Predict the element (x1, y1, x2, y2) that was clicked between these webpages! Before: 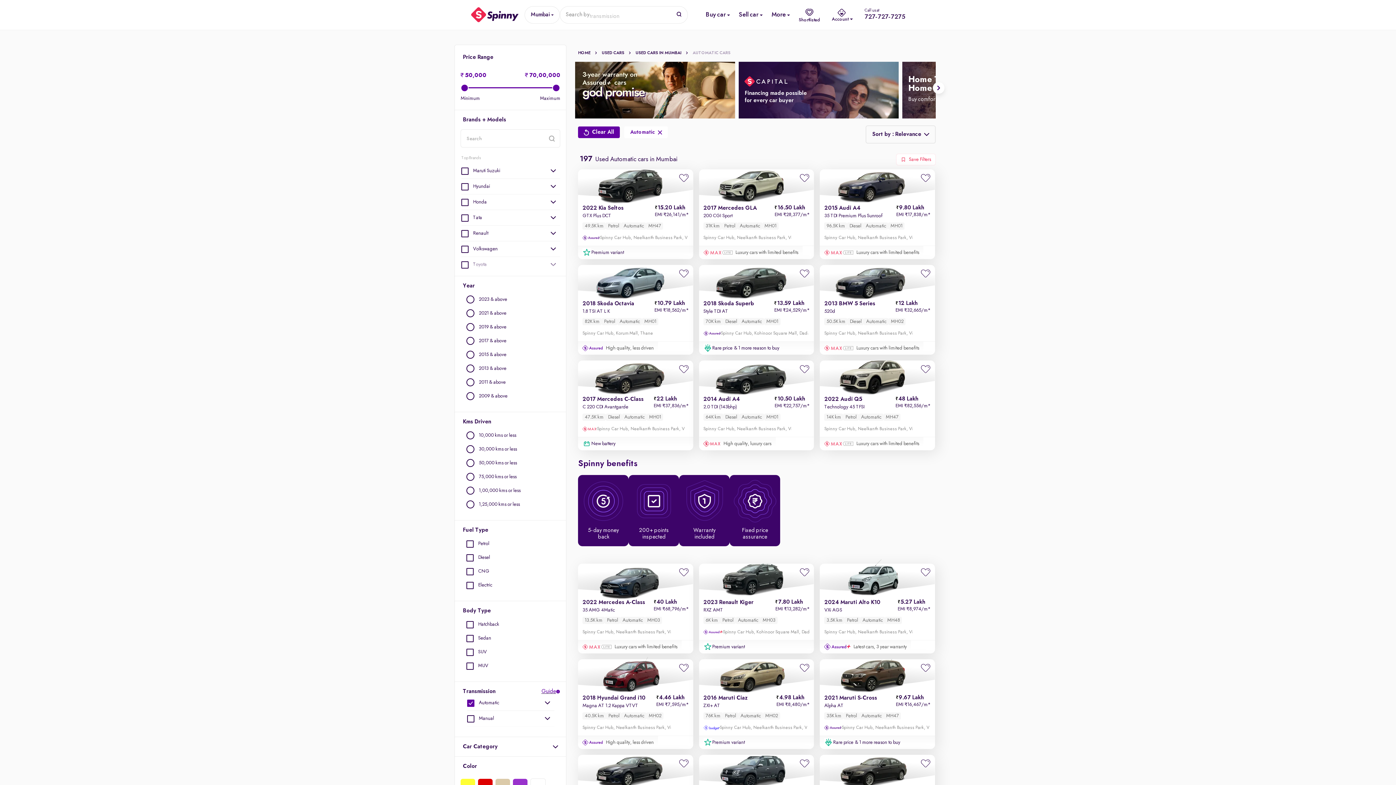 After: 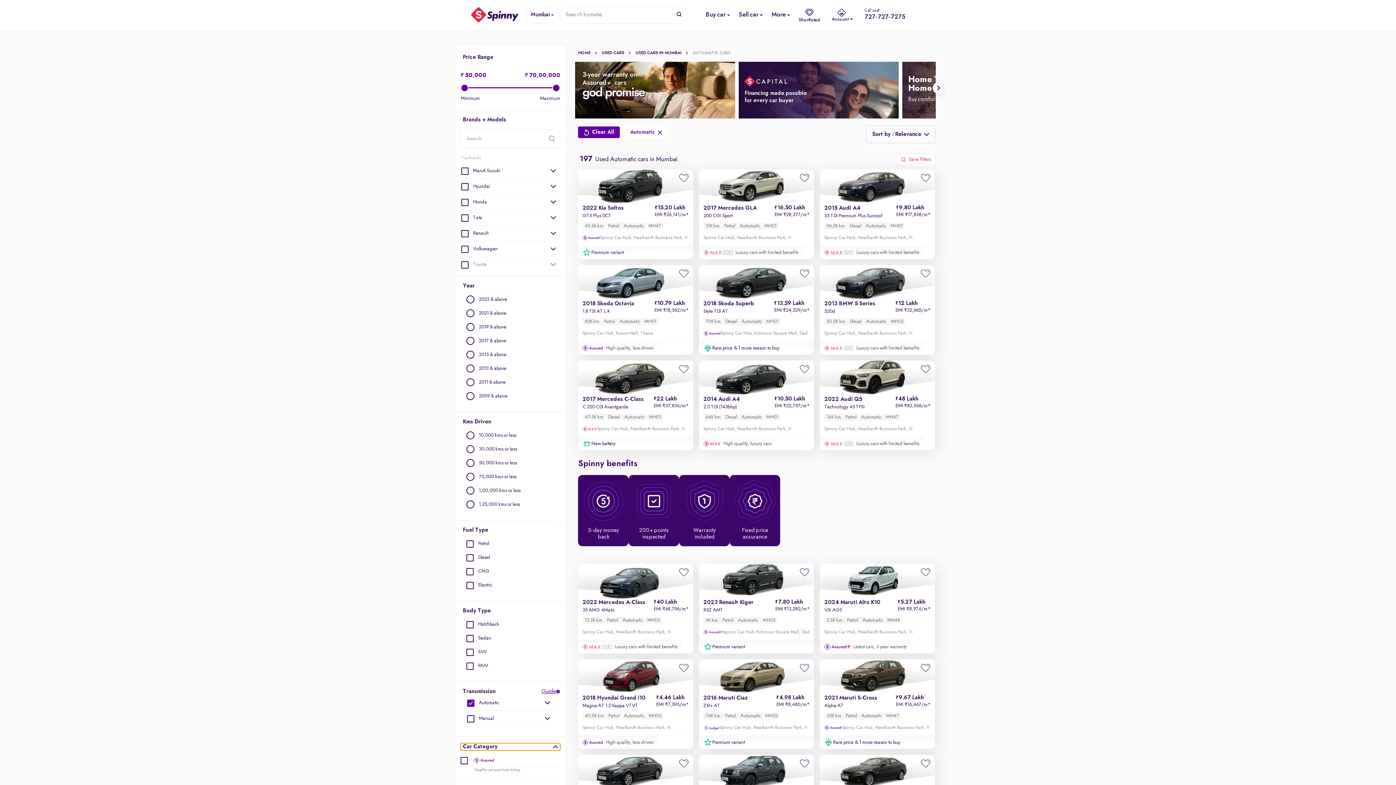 Action: bbox: (460, 743, 560, 750) label: Car Category